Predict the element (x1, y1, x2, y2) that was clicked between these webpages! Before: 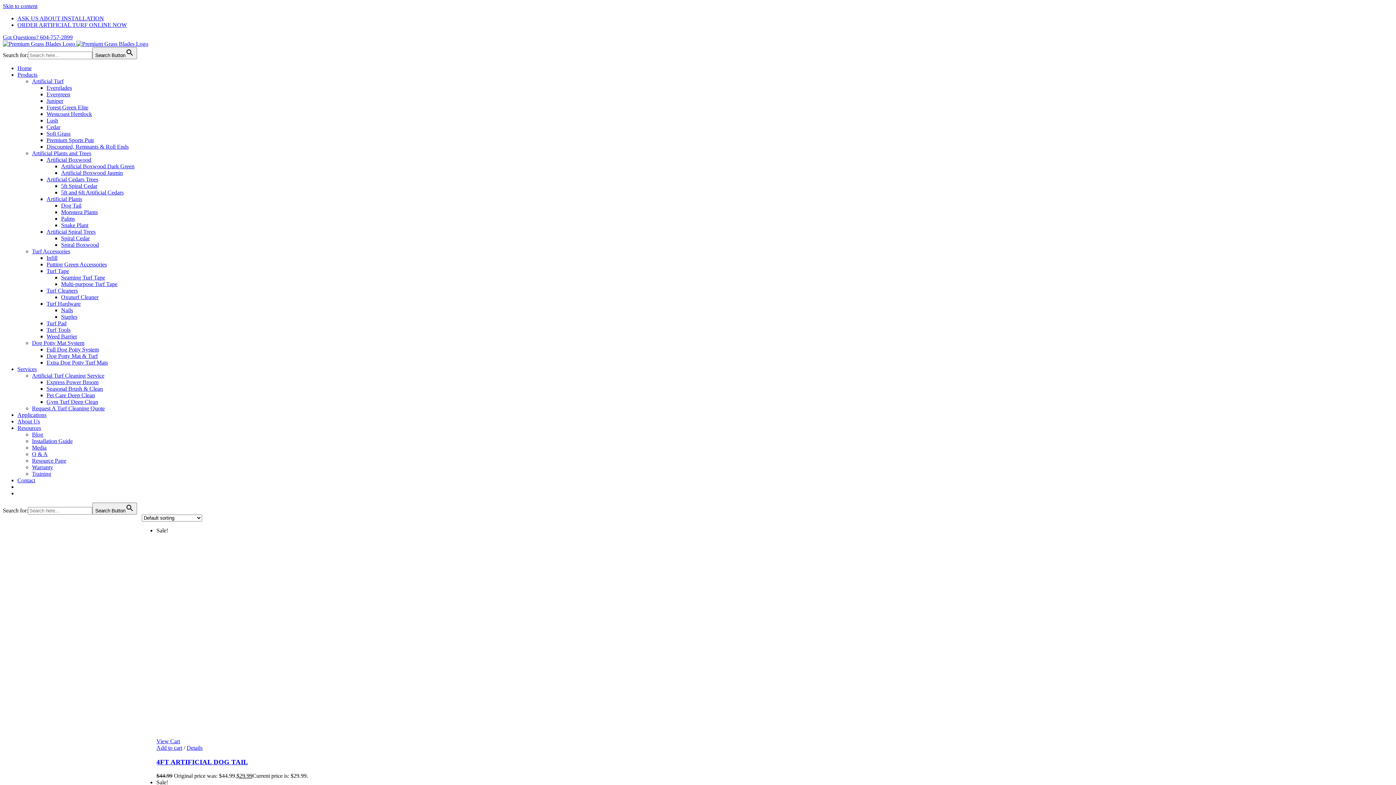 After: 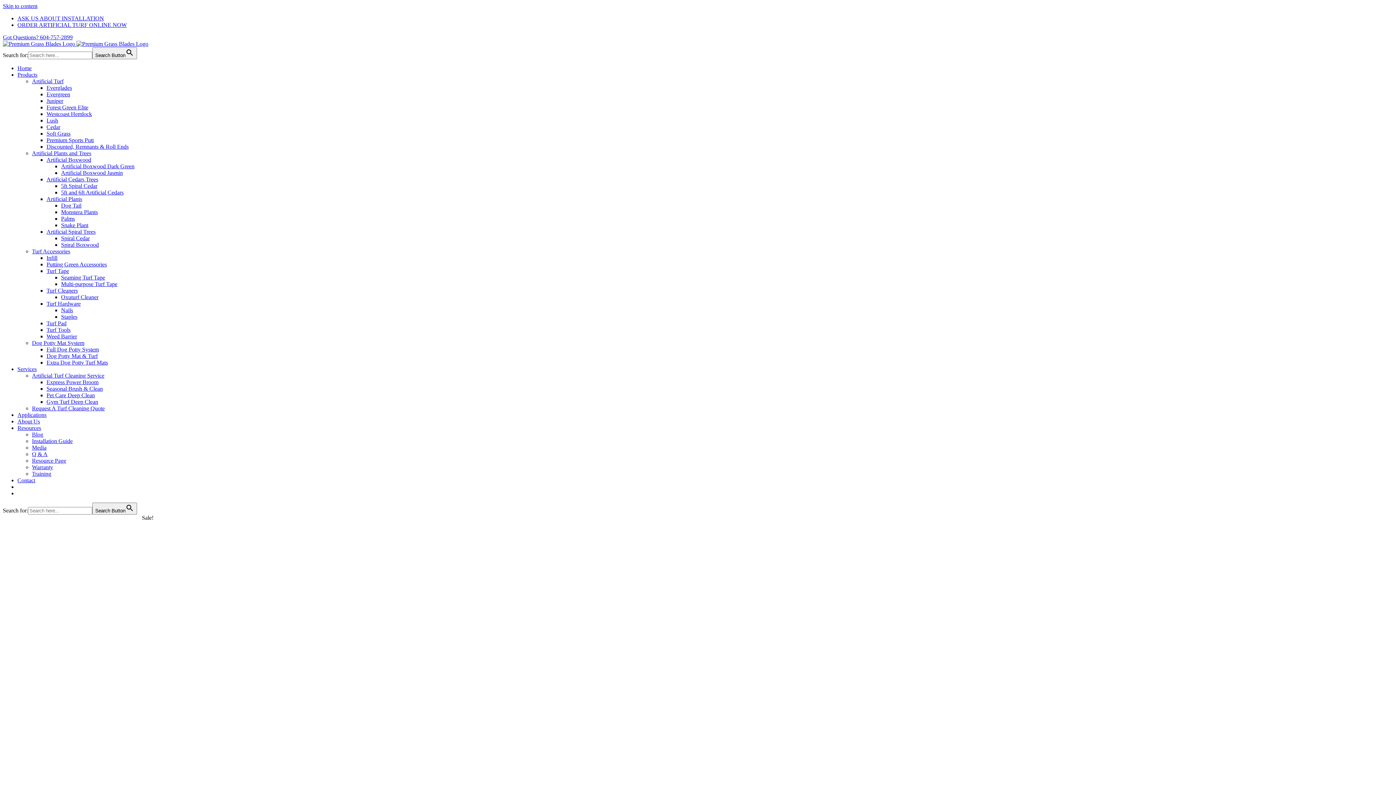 Action: bbox: (61, 235, 89, 241) label: Spiral Cedar